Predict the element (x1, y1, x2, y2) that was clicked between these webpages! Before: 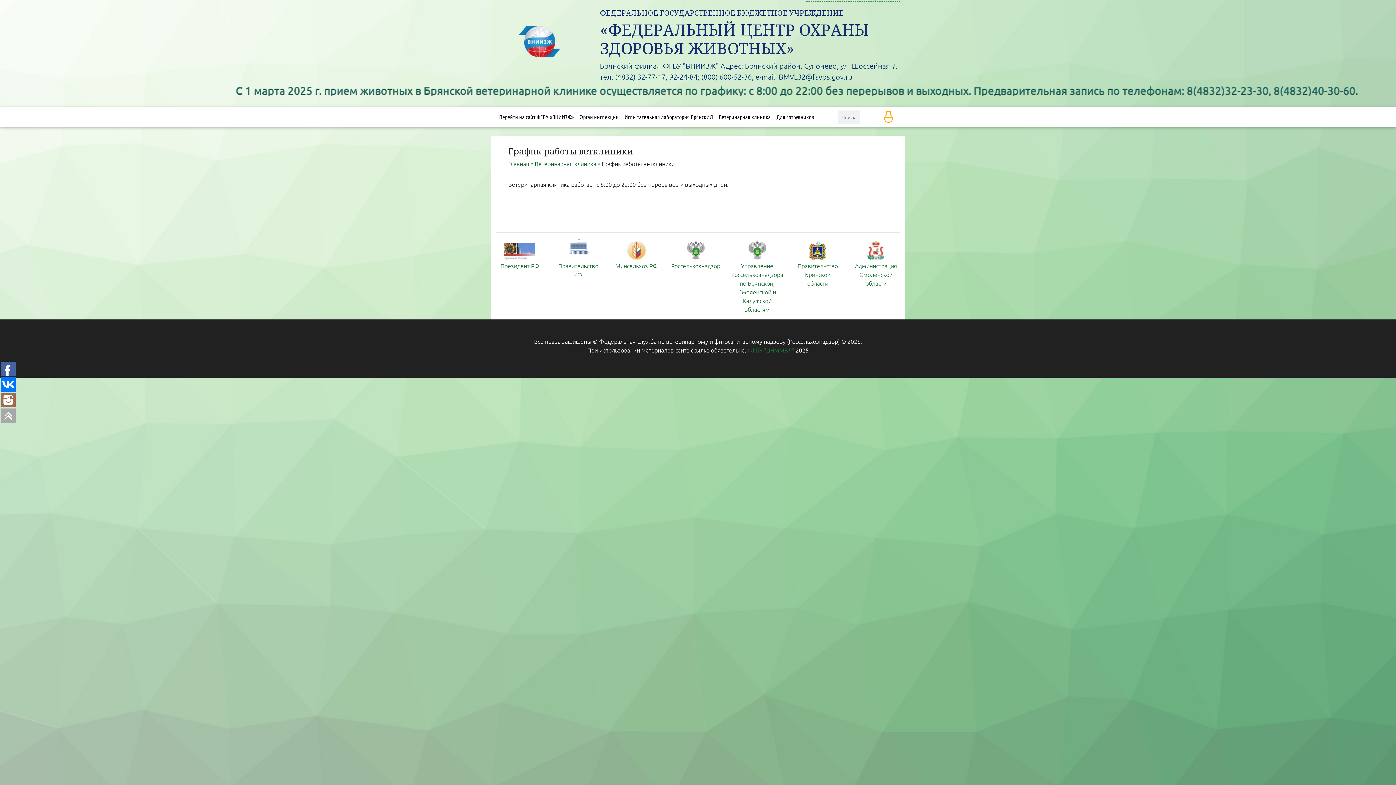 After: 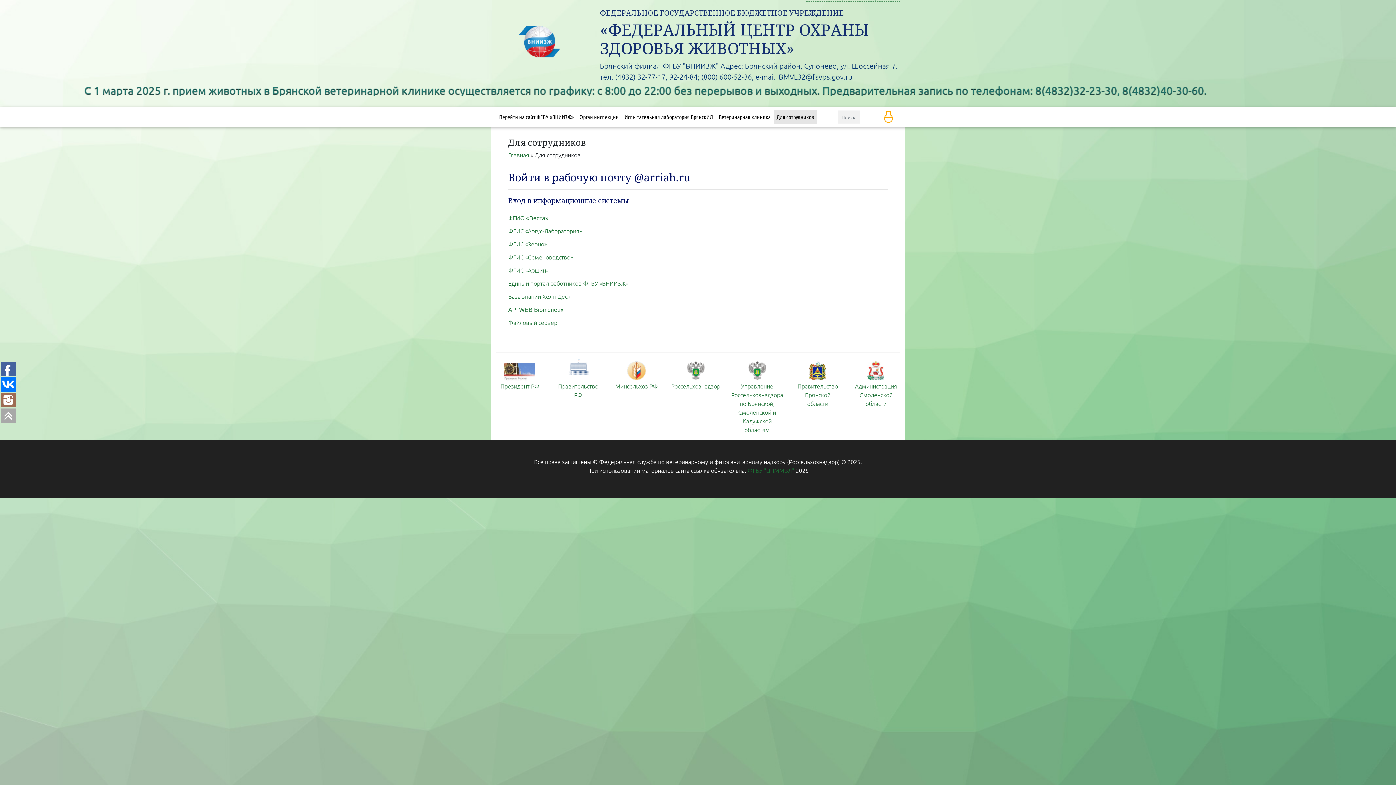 Action: label: Для сотрудников bbox: (773, 109, 817, 124)